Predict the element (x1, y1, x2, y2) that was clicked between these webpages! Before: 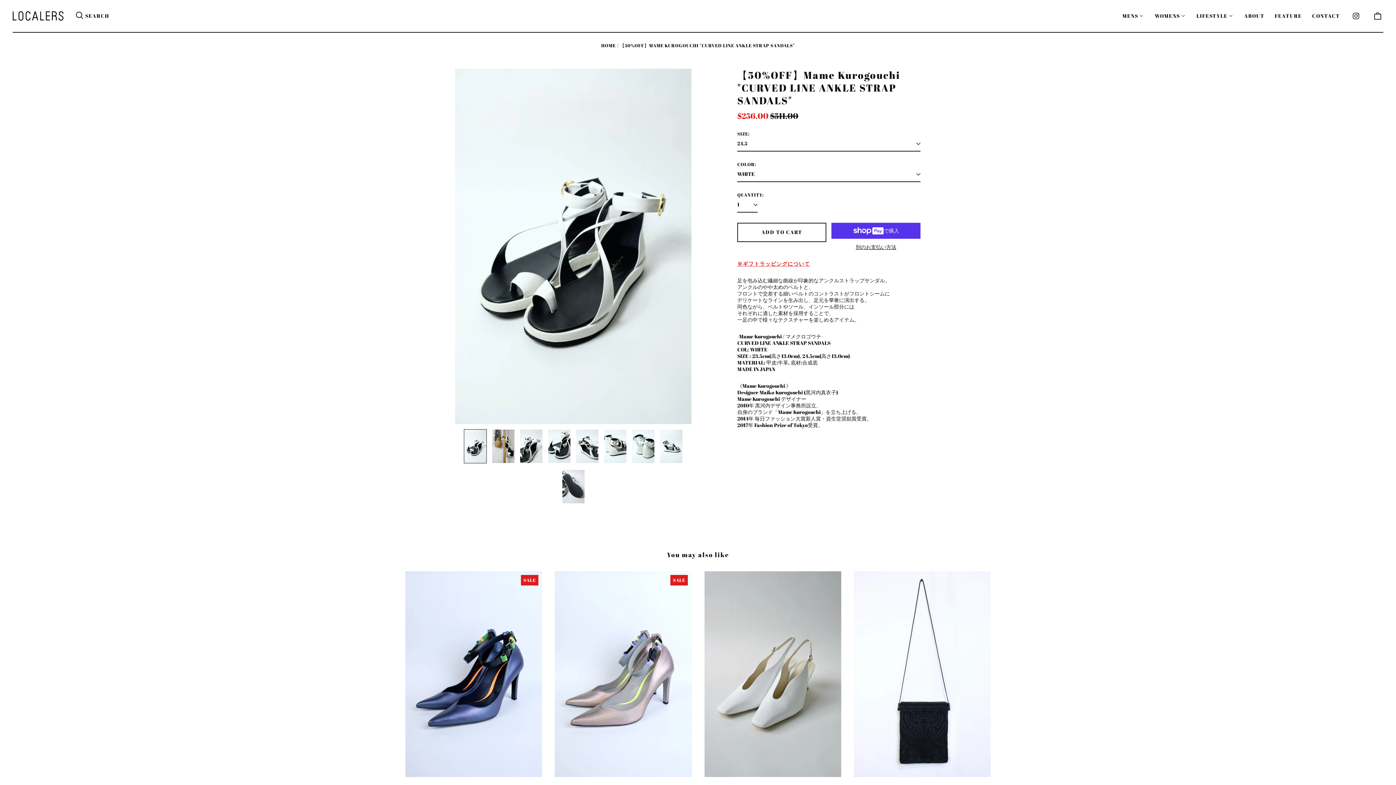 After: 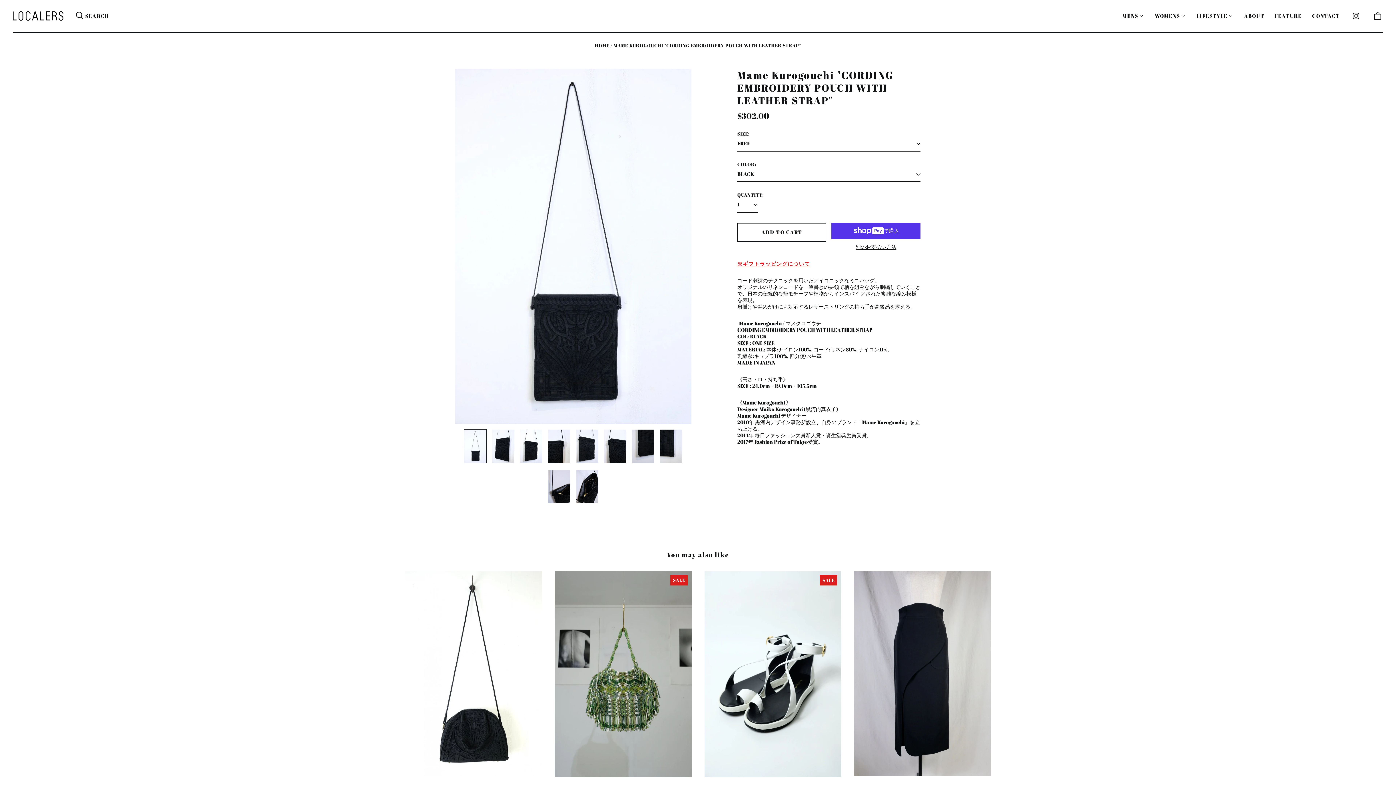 Action: label: MAME KUROGOUCHI "CORDING EMBROIDERY POUCH WITH LEATHER STRAP" bbox: (854, 571, 990, 807)